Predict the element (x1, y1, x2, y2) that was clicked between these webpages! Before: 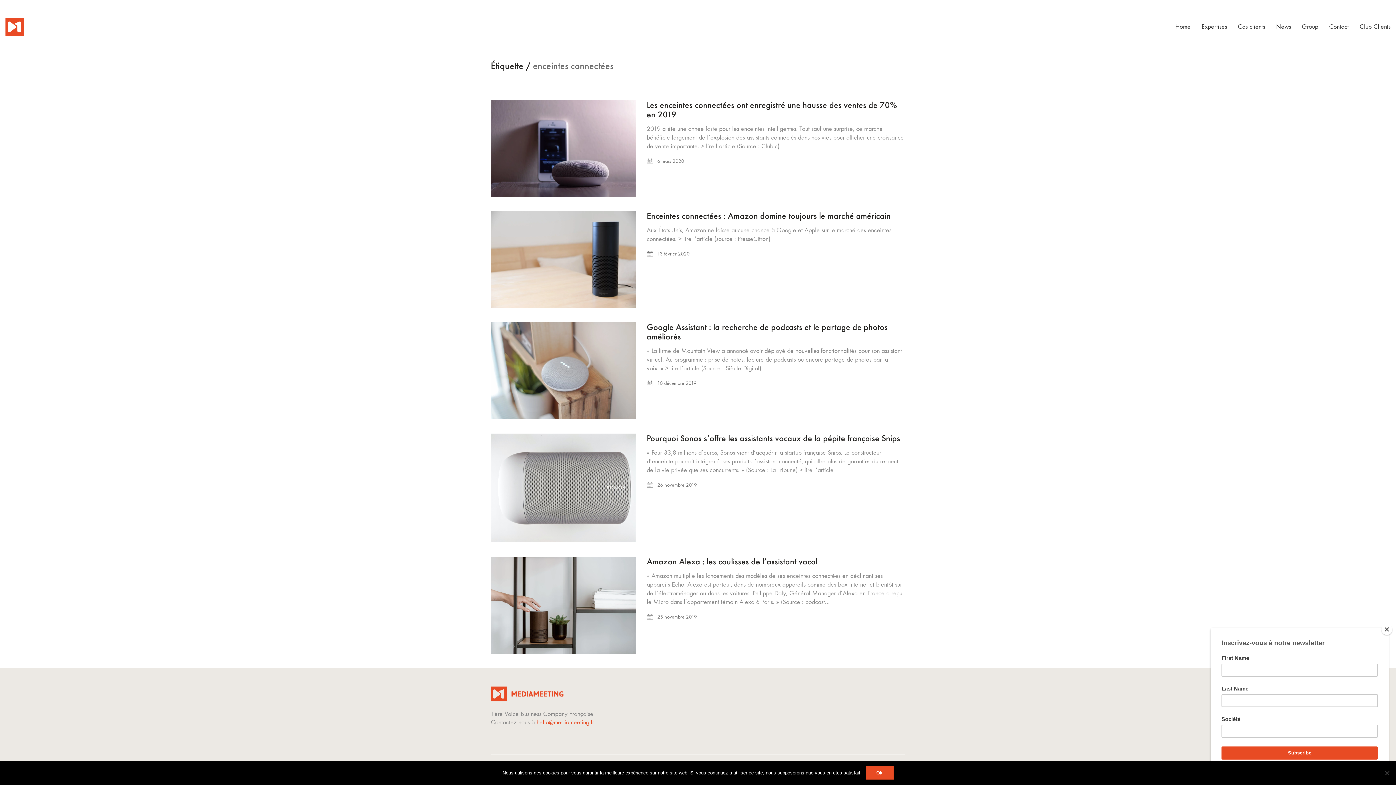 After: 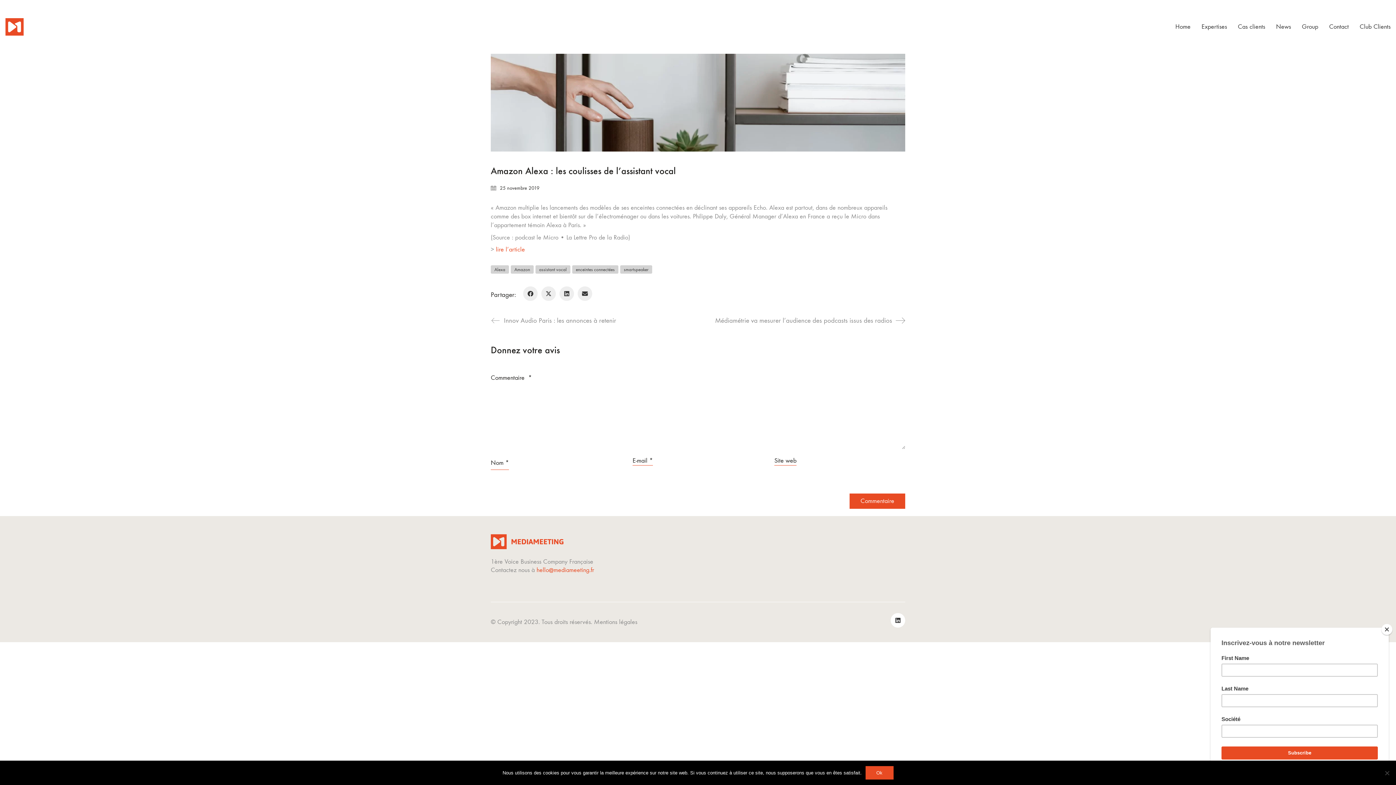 Action: bbox: (490, 557, 636, 654)